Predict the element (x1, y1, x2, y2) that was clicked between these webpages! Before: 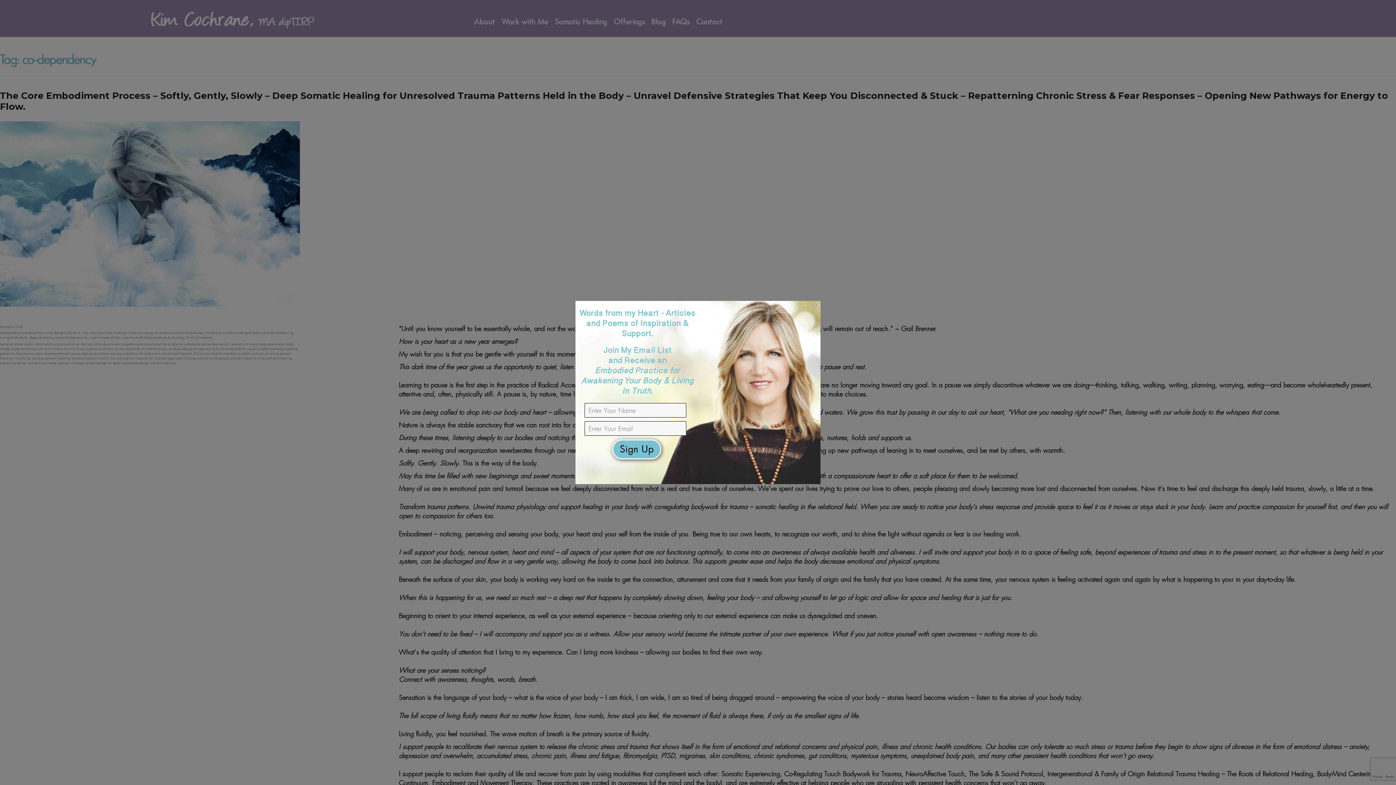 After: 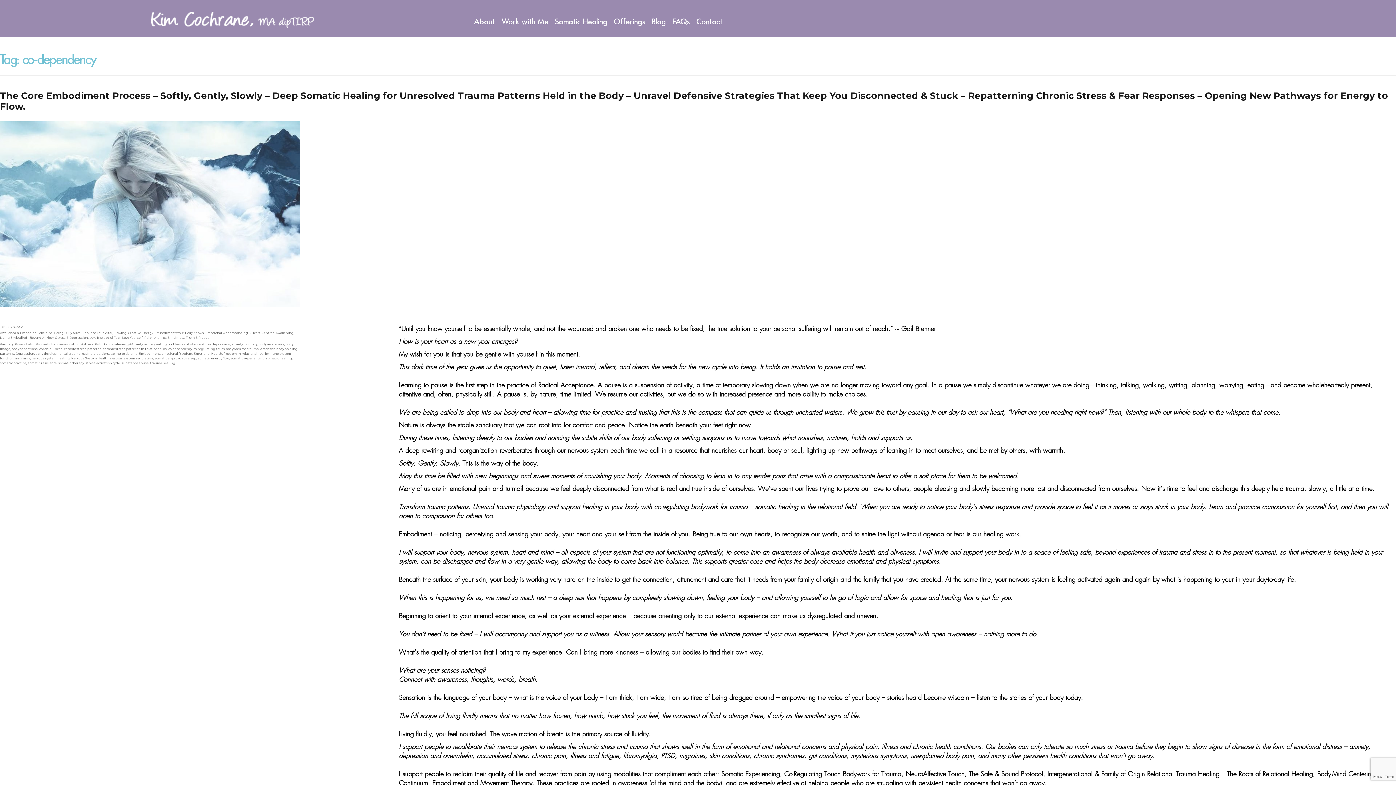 Action: bbox: (813, 302, 819, 308)